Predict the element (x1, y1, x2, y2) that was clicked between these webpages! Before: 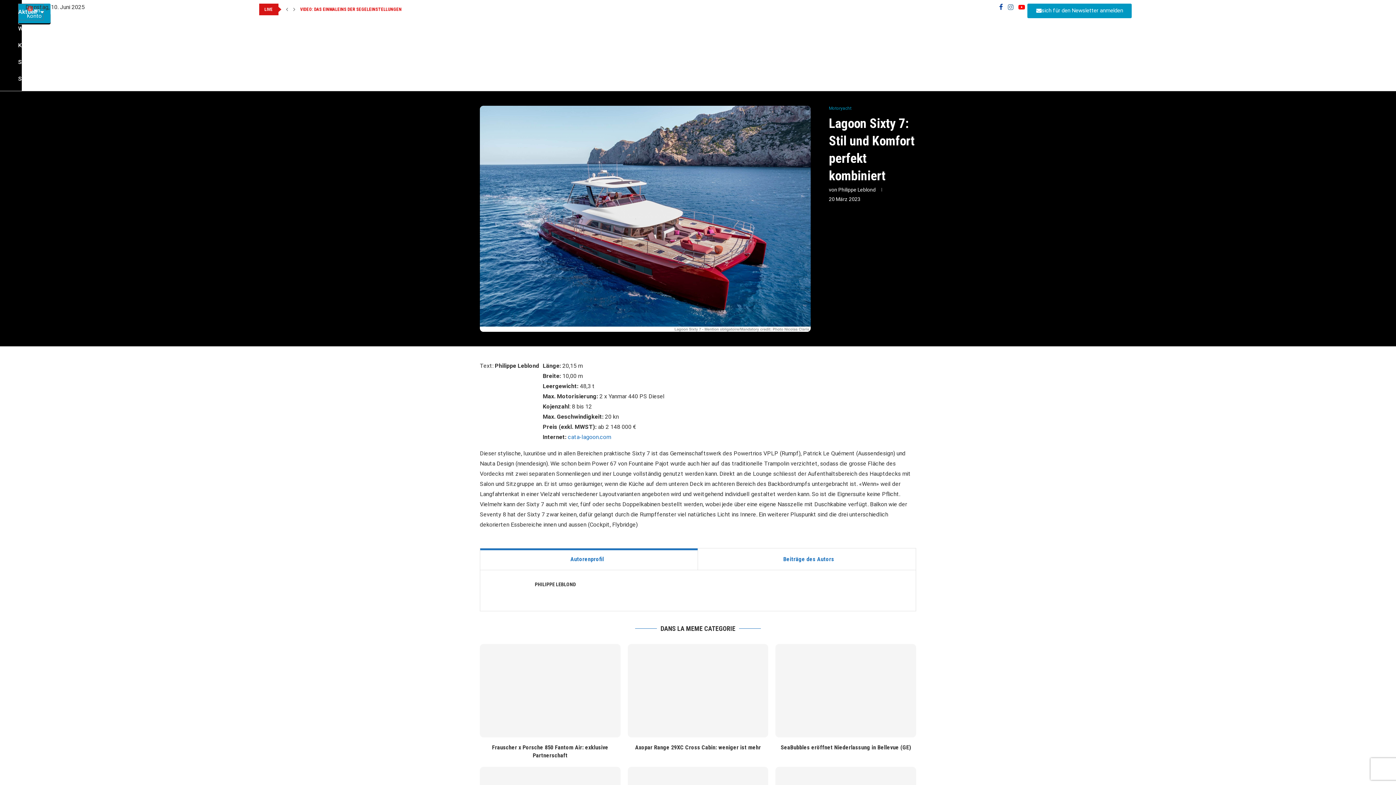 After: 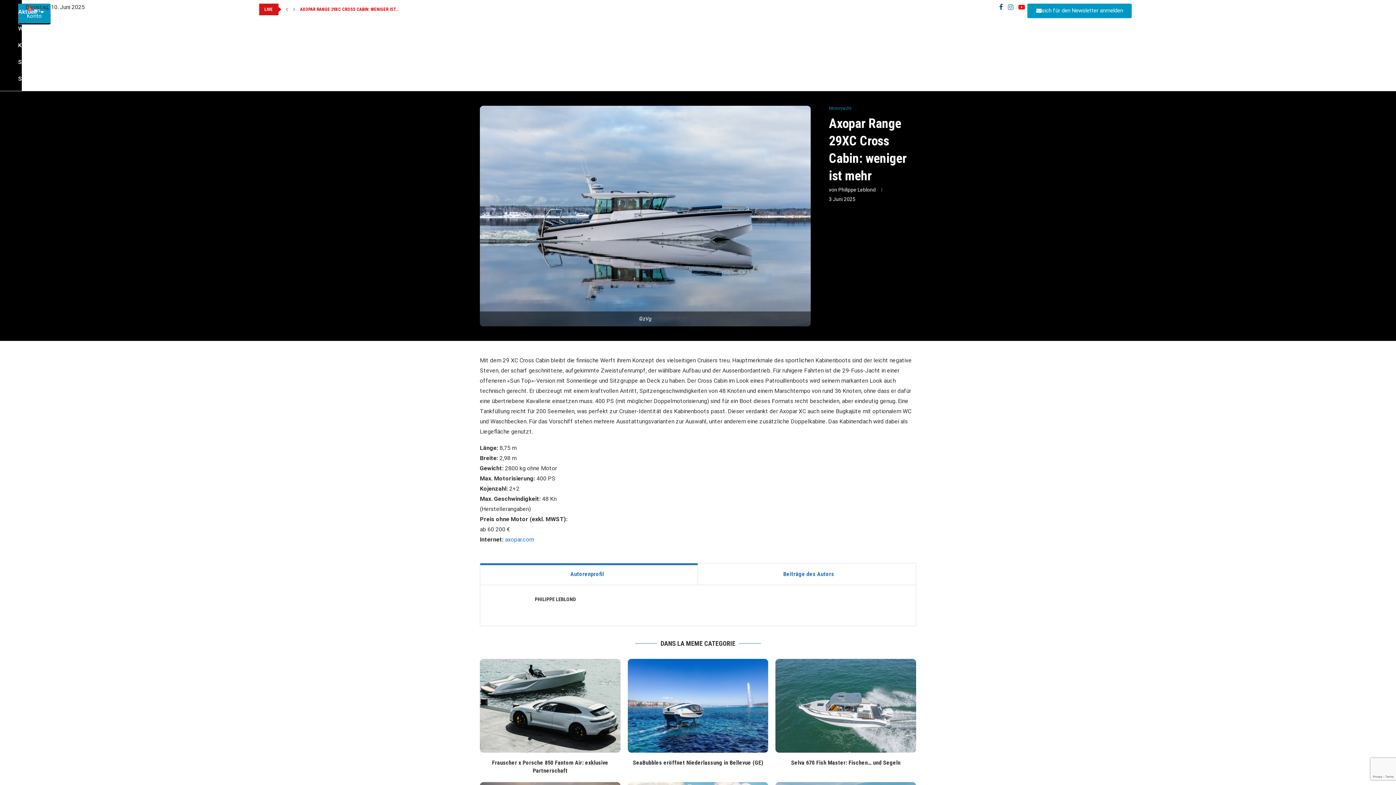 Action: bbox: (635, 744, 761, 751) label: Axopar Range 29XC Cross Cabin: weniger ist mehr